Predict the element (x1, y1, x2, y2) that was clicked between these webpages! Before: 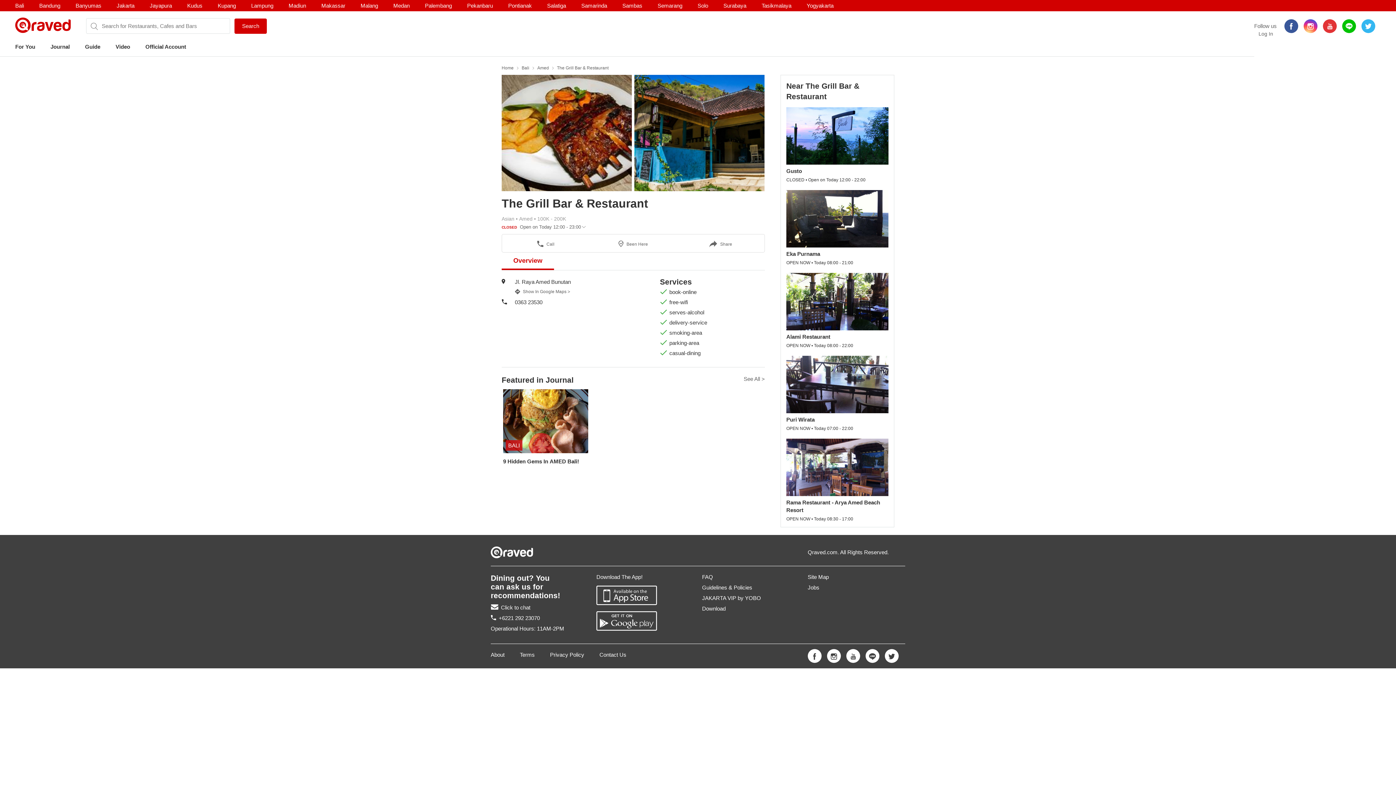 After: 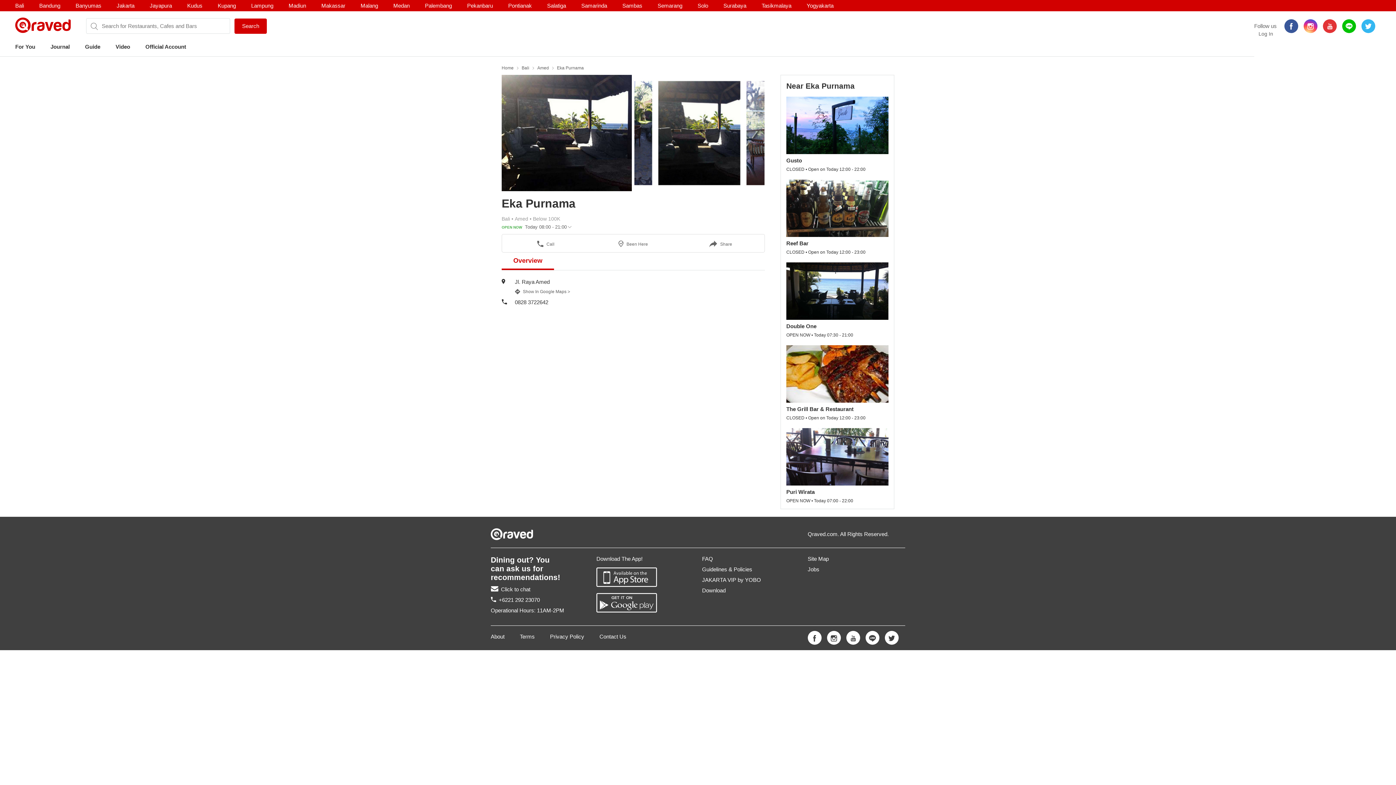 Action: bbox: (786, 190, 888, 265)